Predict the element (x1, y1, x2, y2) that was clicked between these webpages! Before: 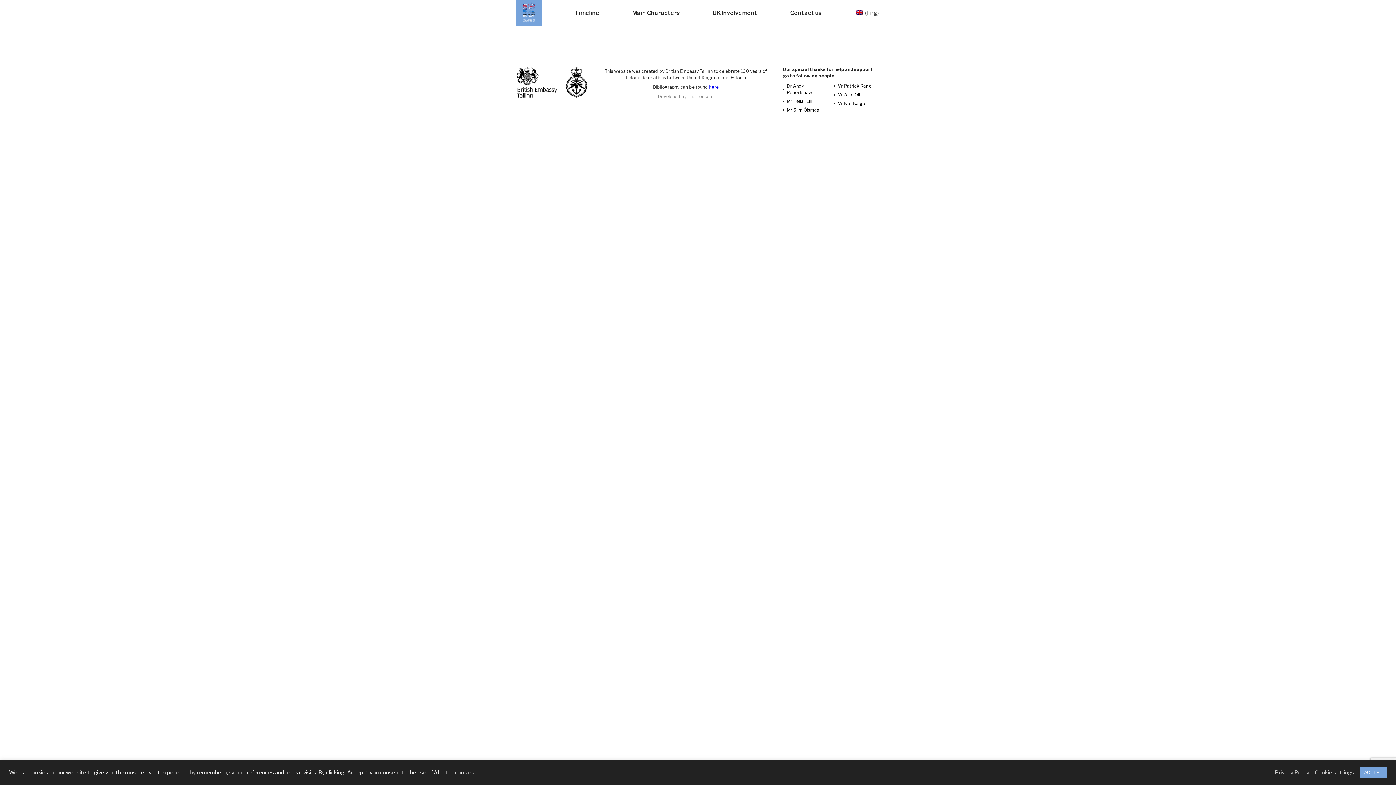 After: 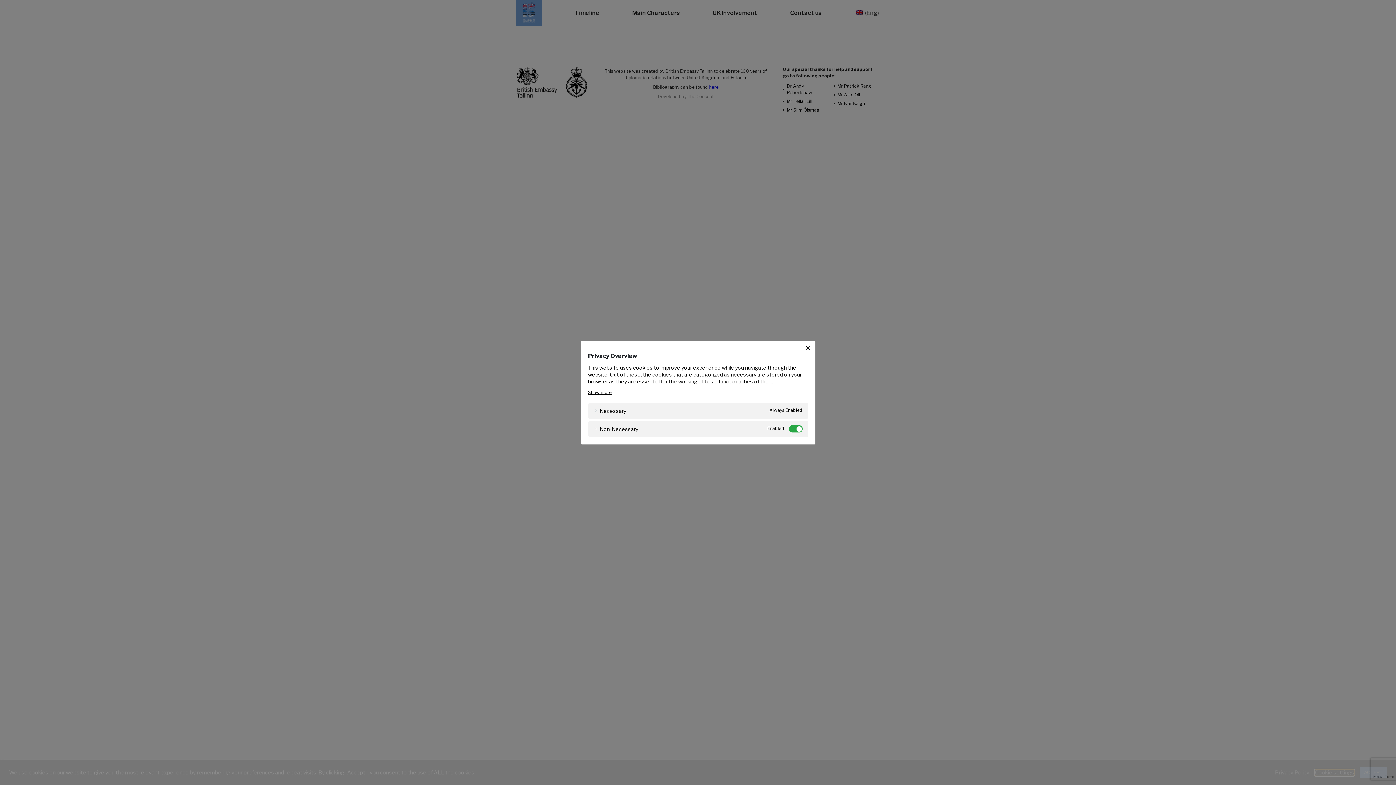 Action: bbox: (1315, 769, 1354, 776) label: Cookie settings